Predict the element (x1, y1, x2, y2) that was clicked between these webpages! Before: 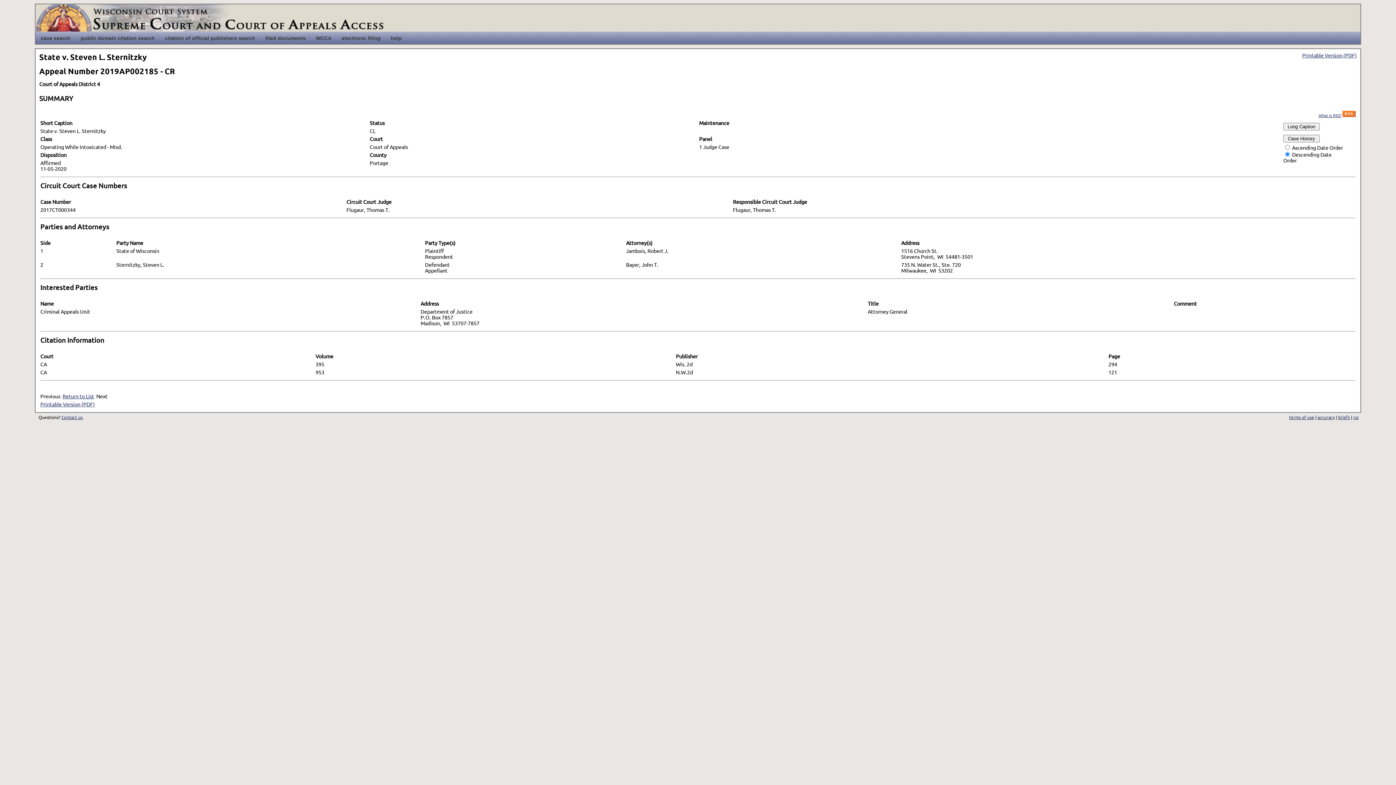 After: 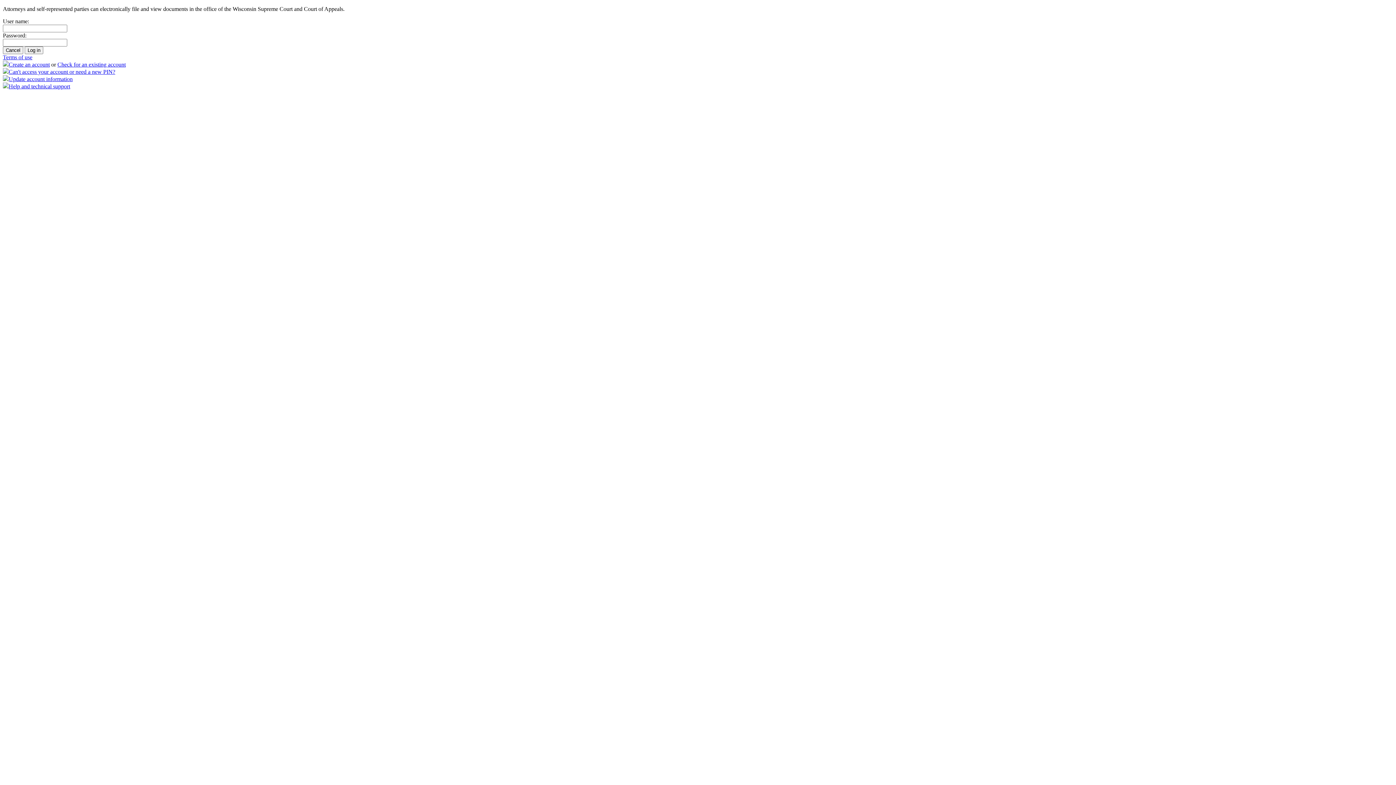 Action: label: electronic filing bbox: (336, 31, 385, 44)